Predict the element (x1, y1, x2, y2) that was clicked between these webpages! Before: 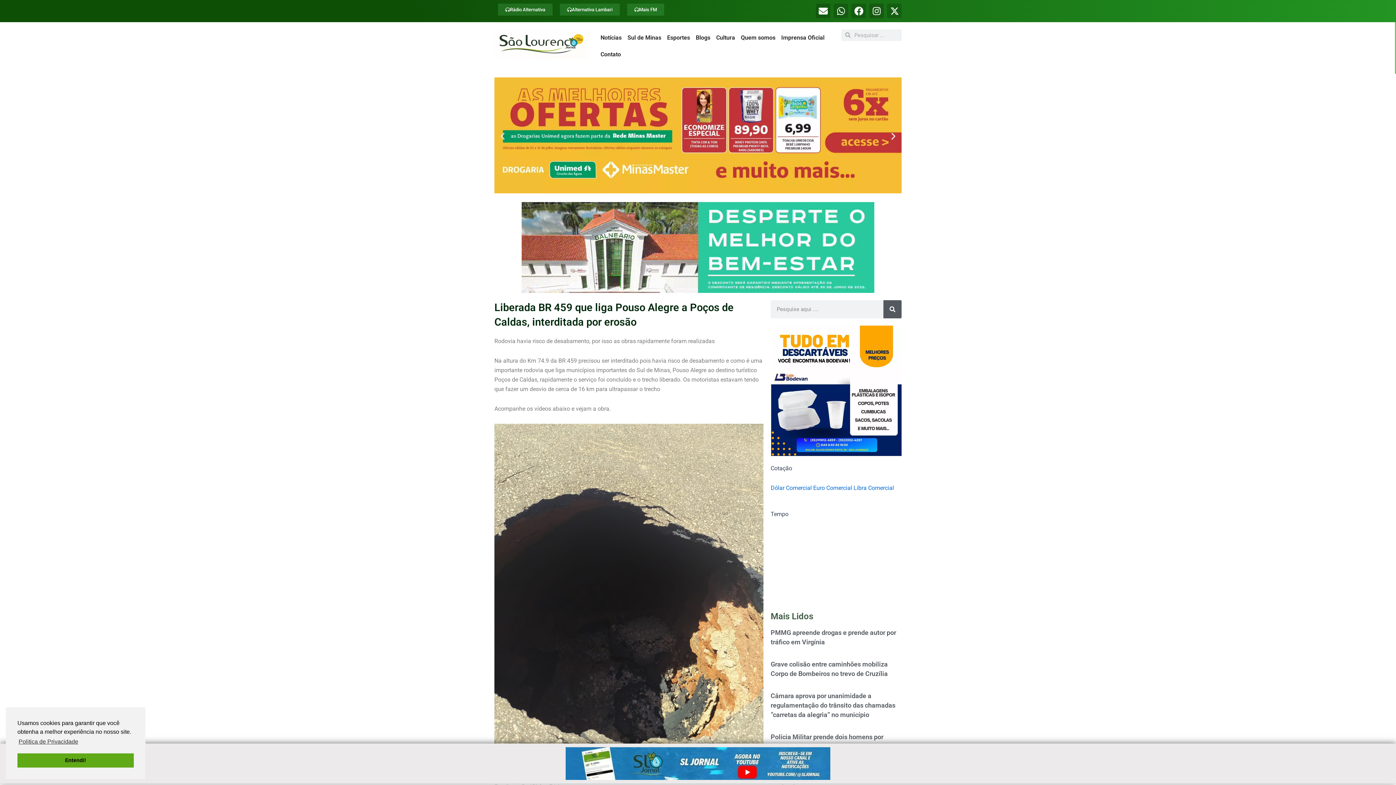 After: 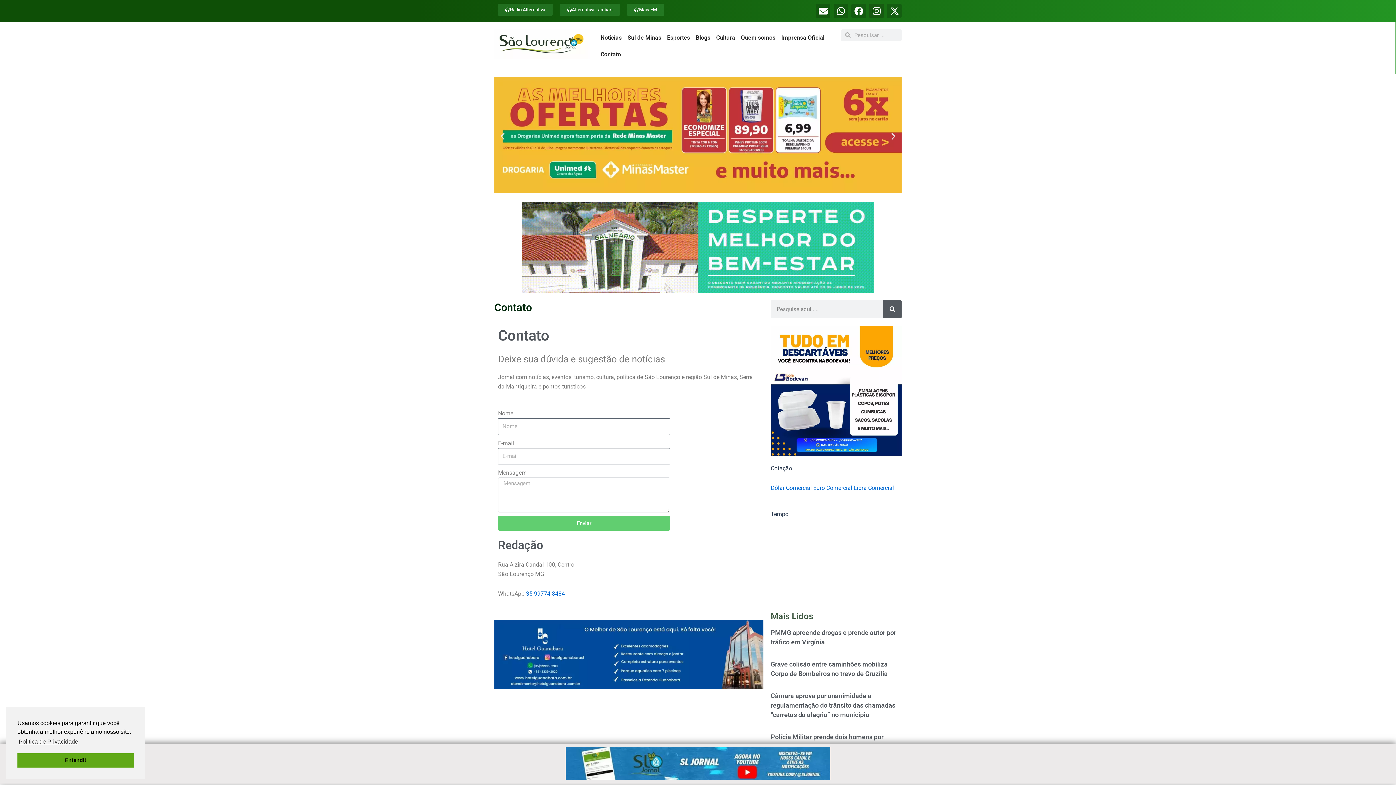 Action: label: Contato bbox: (597, 46, 623, 62)